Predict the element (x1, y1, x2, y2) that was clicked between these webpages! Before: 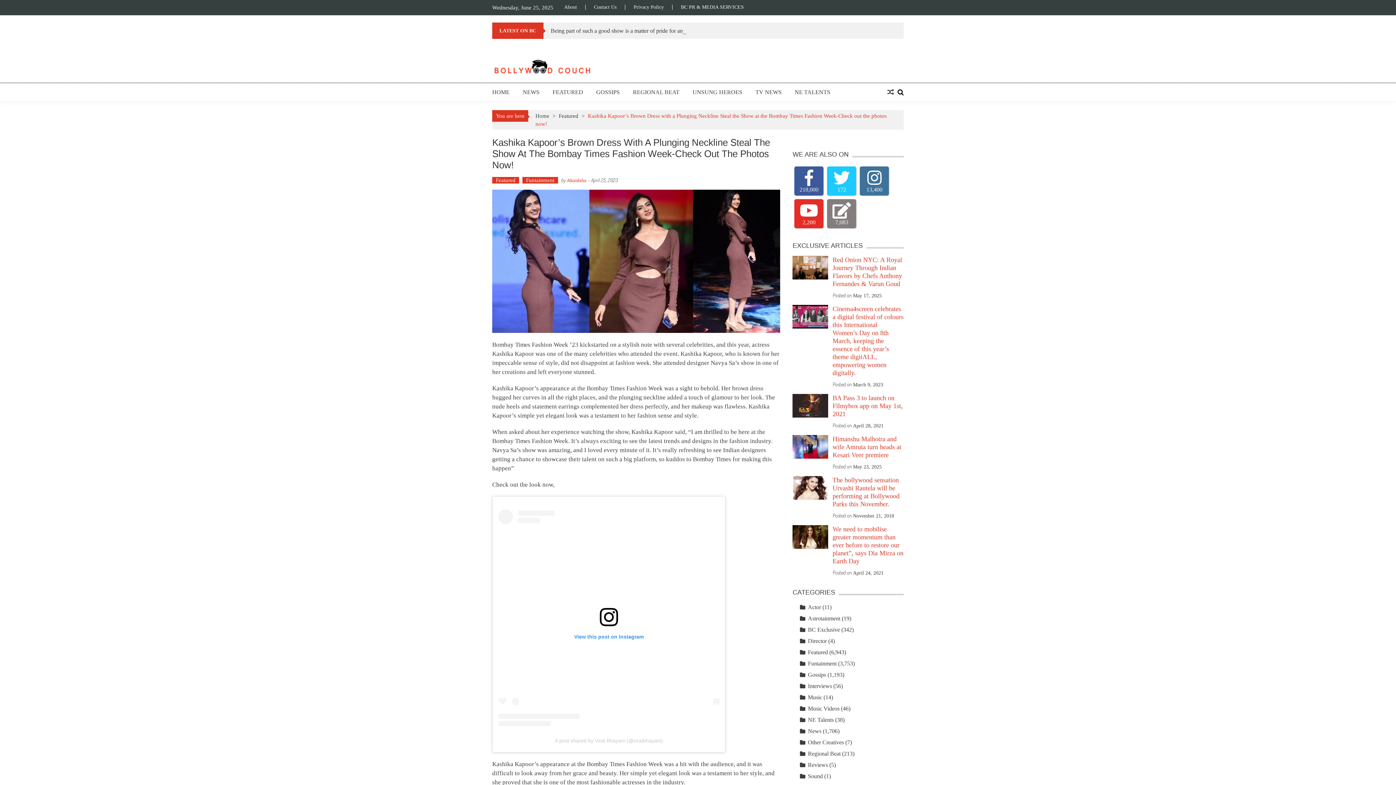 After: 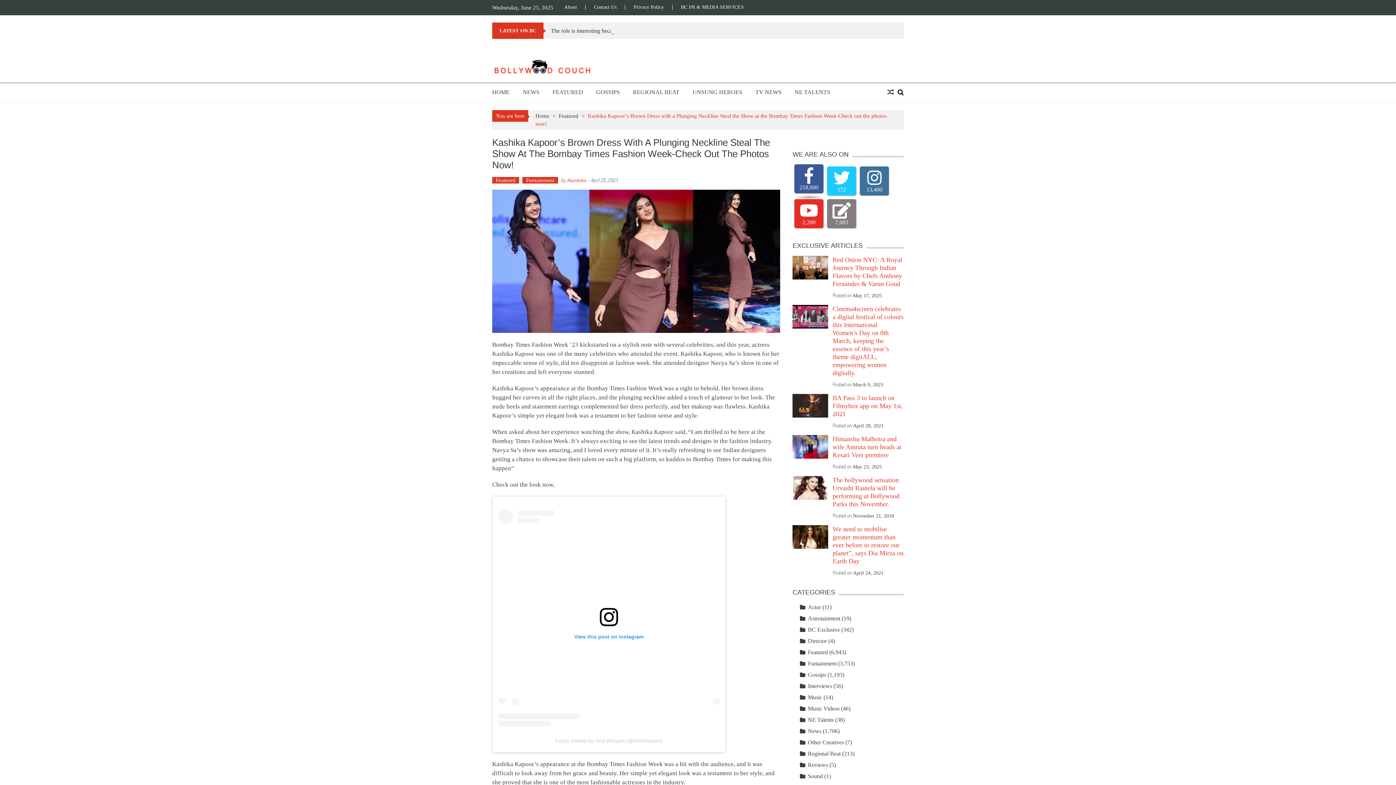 Action: label: 218,000 bbox: (794, 166, 823, 195)